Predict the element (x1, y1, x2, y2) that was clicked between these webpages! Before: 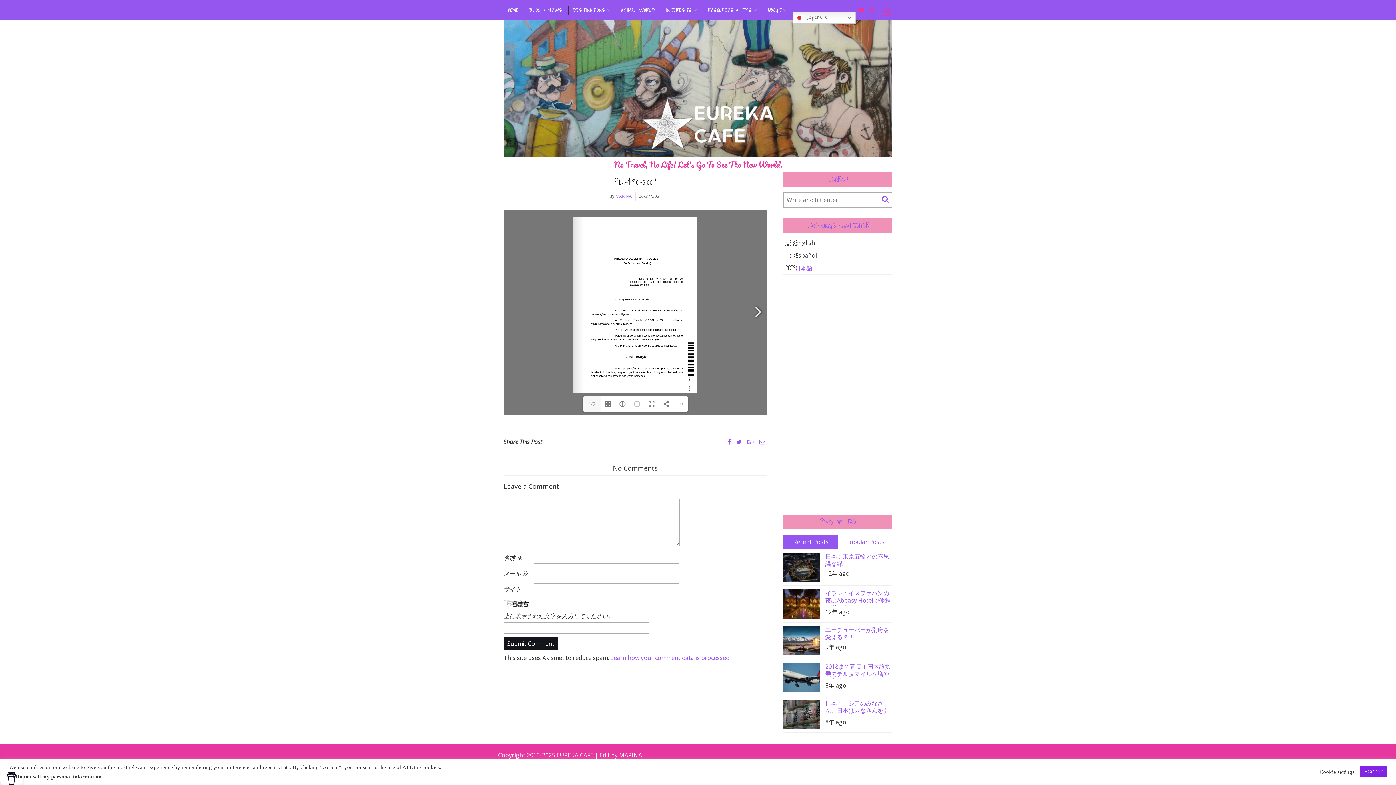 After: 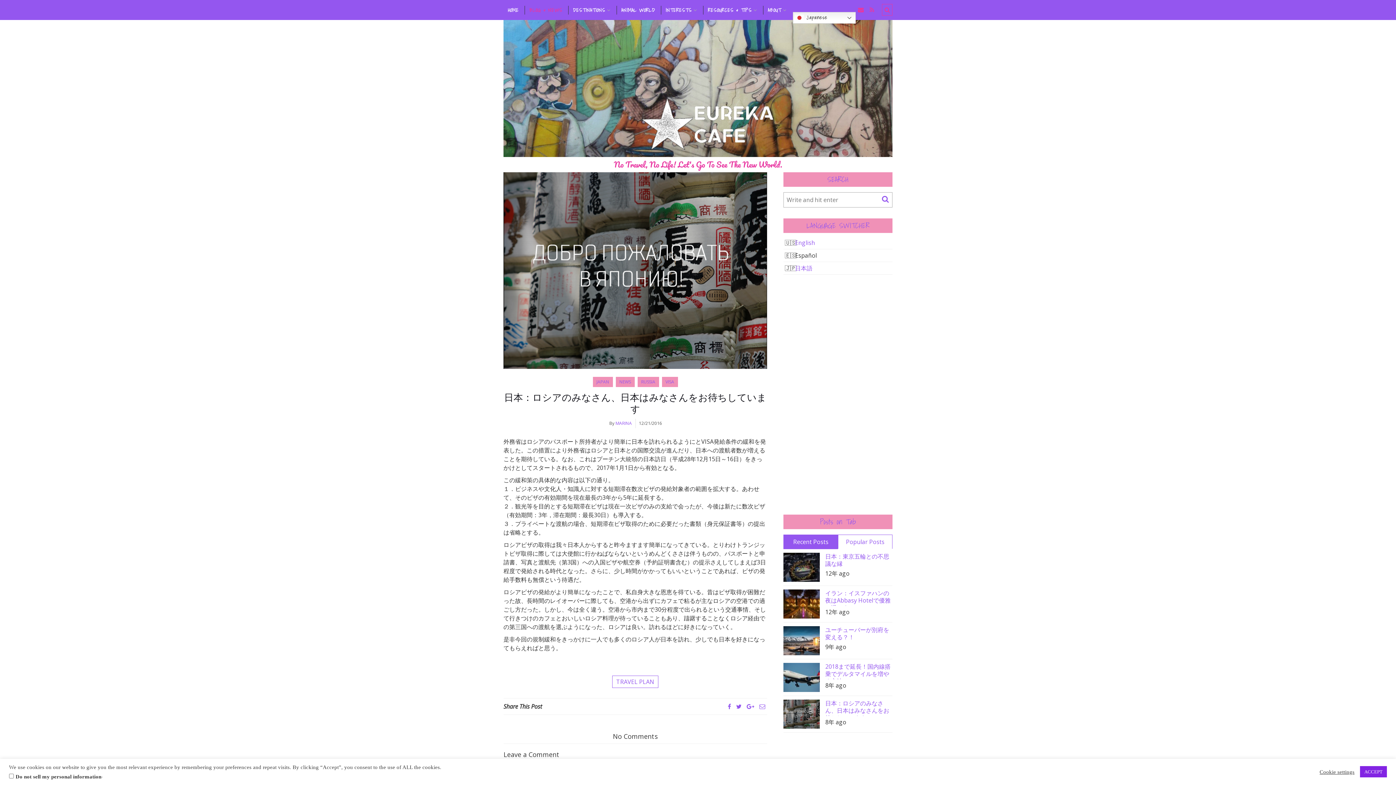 Action: bbox: (825, 699, 892, 716) label: 日本：ロシアのみなさん、日本はみなさんをお待ちしています